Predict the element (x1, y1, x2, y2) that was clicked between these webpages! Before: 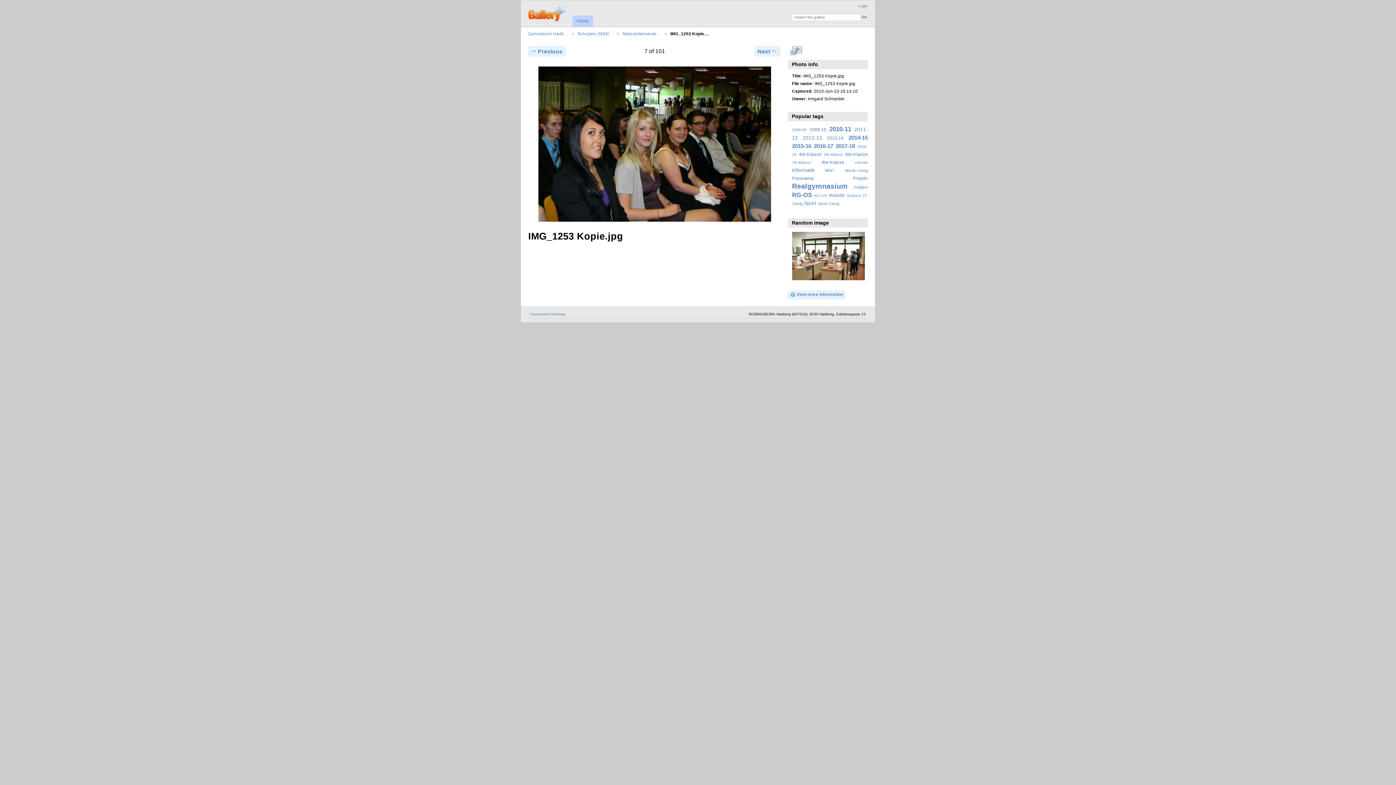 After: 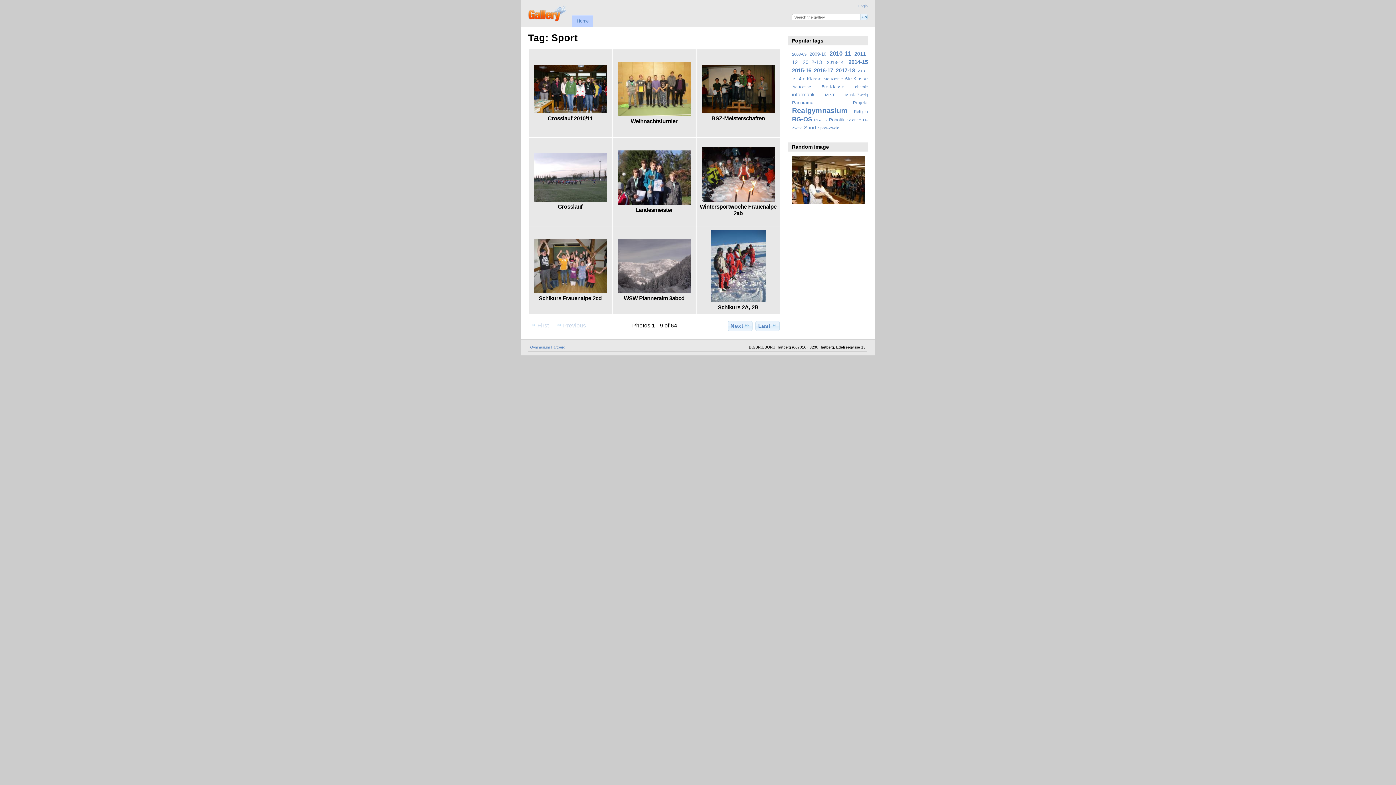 Action: label: Sport bbox: (804, 200, 816, 206)